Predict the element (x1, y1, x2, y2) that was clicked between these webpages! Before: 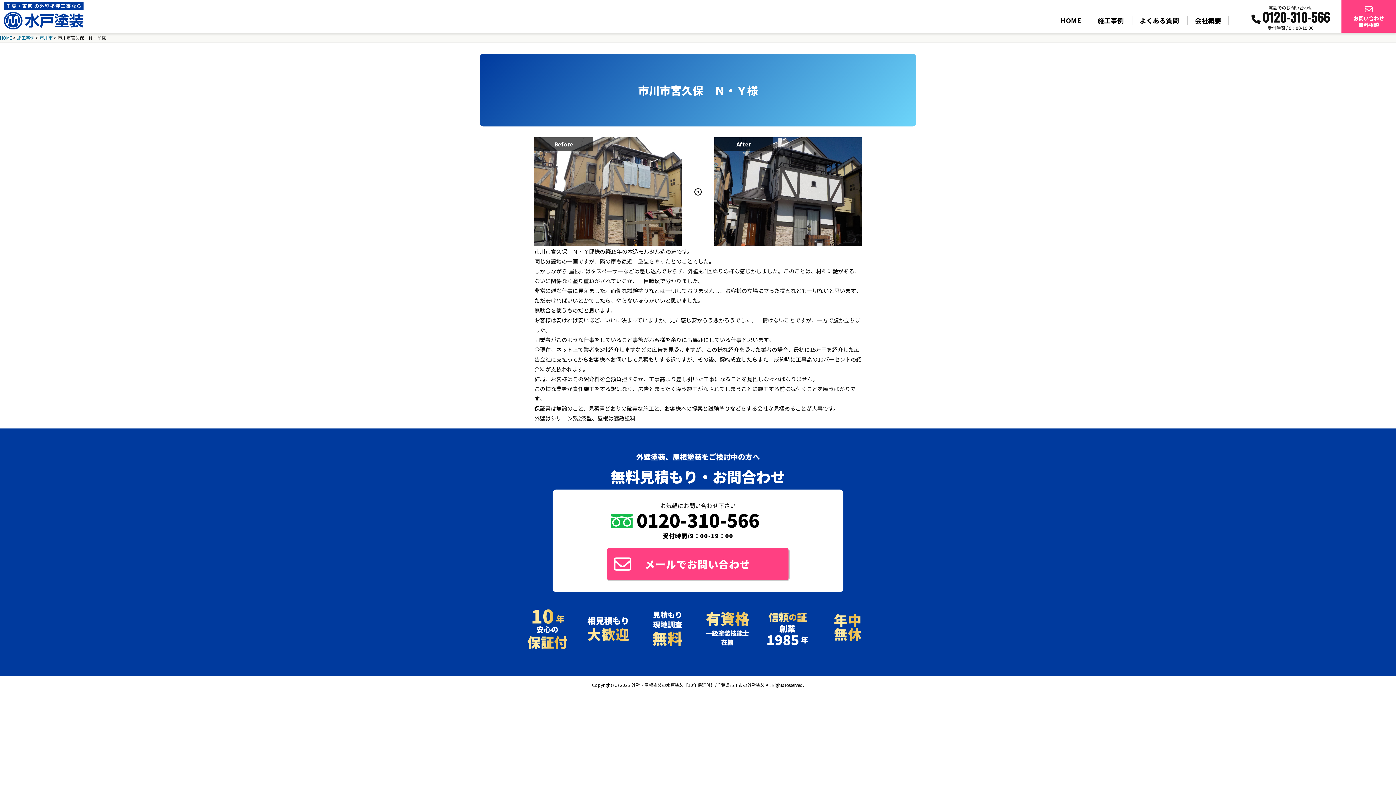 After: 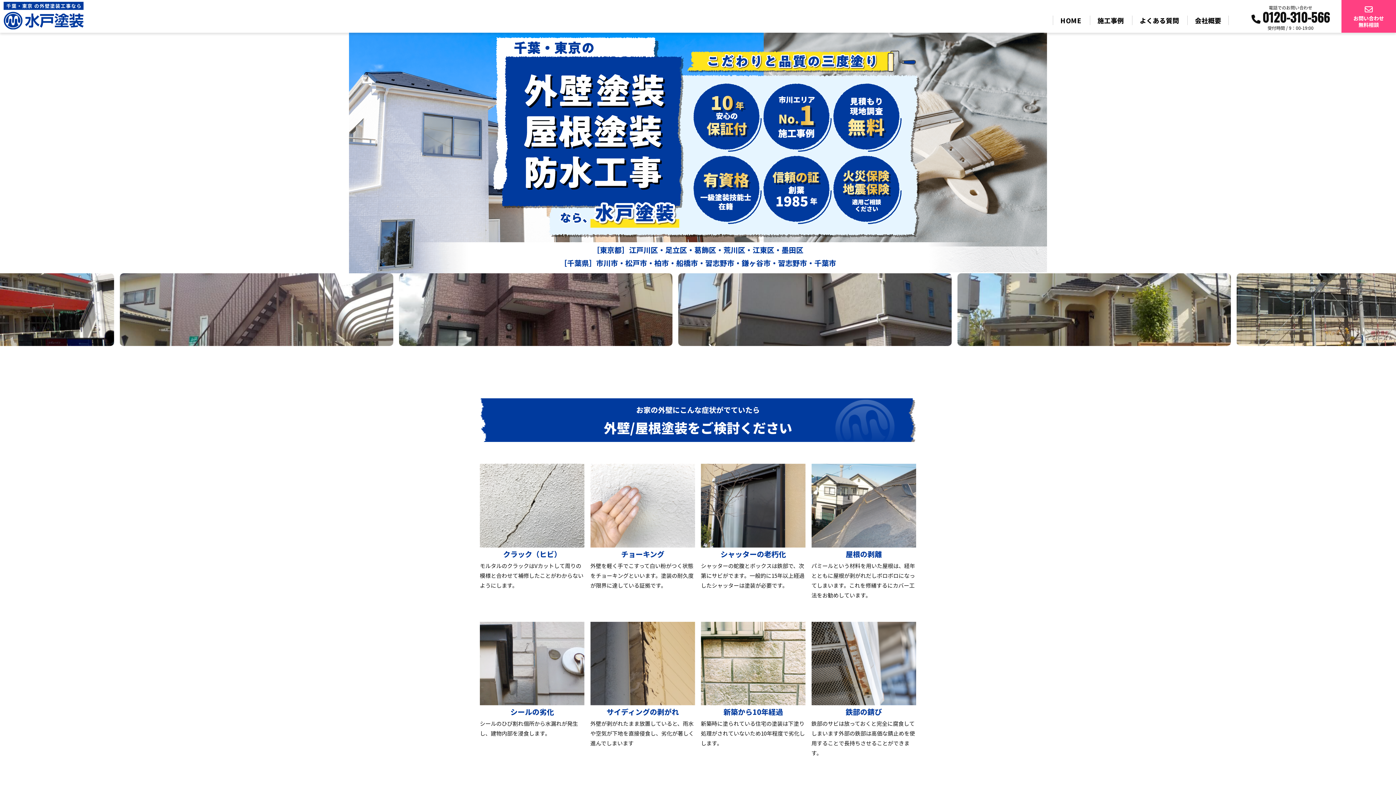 Action: bbox: (1053, 15, 1089, 25) label: HOME